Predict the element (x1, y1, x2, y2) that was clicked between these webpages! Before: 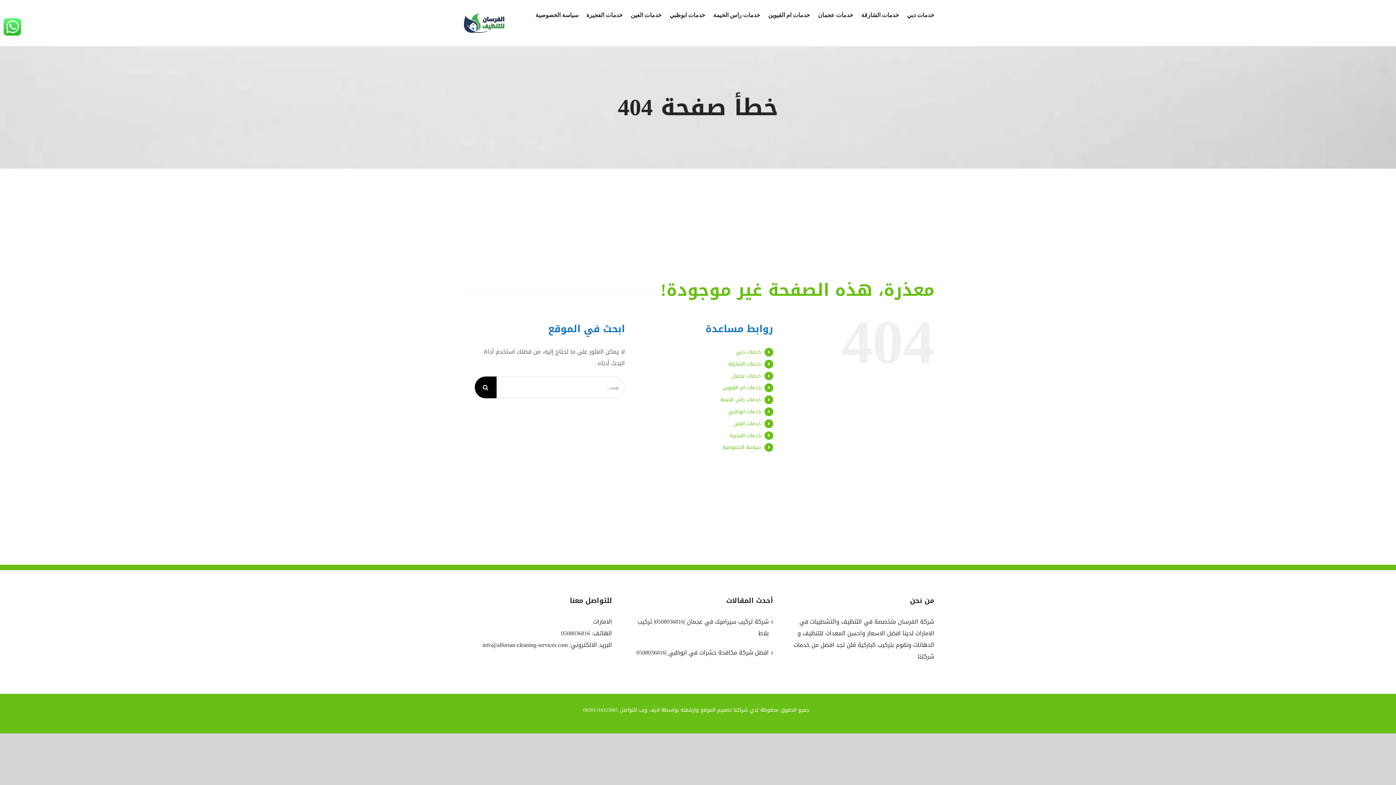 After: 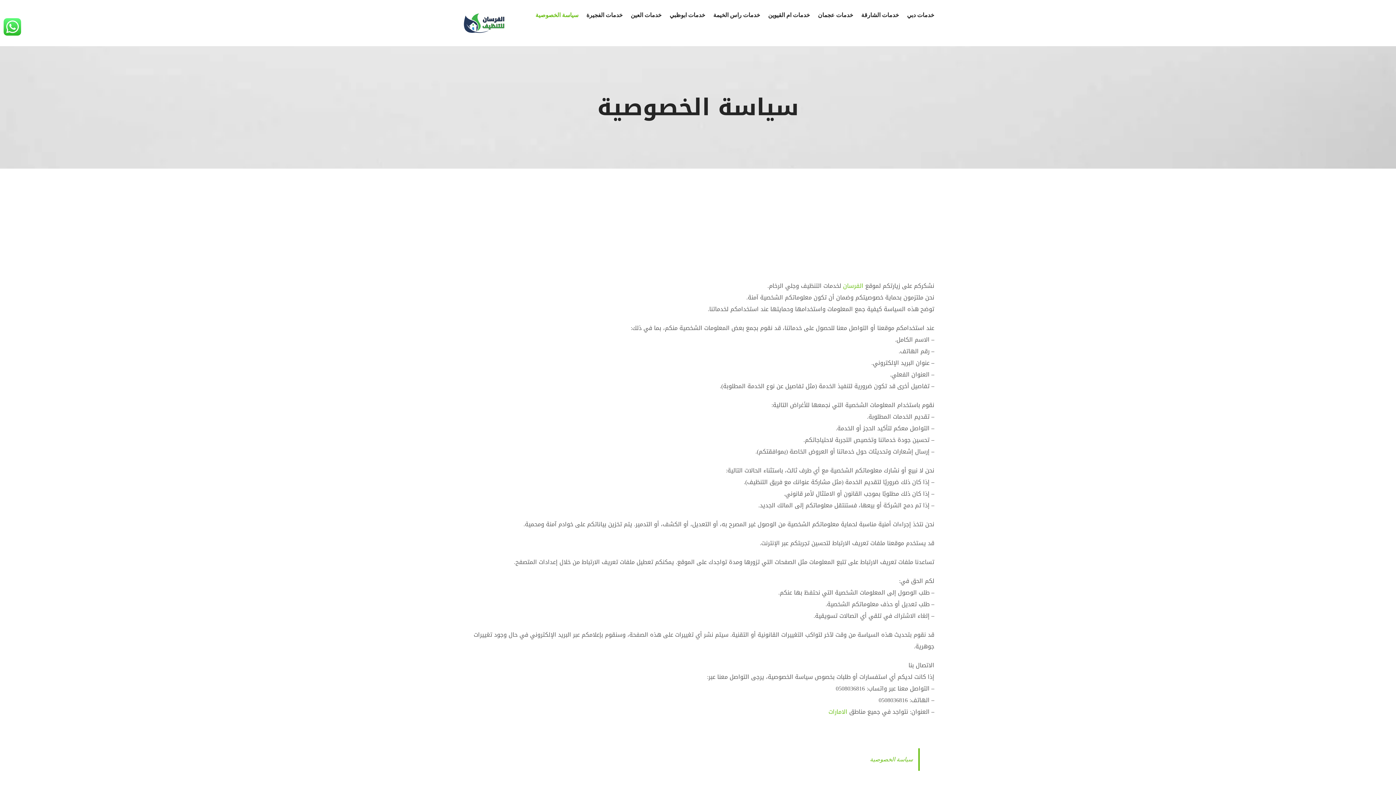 Action: label: سياسة الخصوصية bbox: (535, 0, 578, 30)